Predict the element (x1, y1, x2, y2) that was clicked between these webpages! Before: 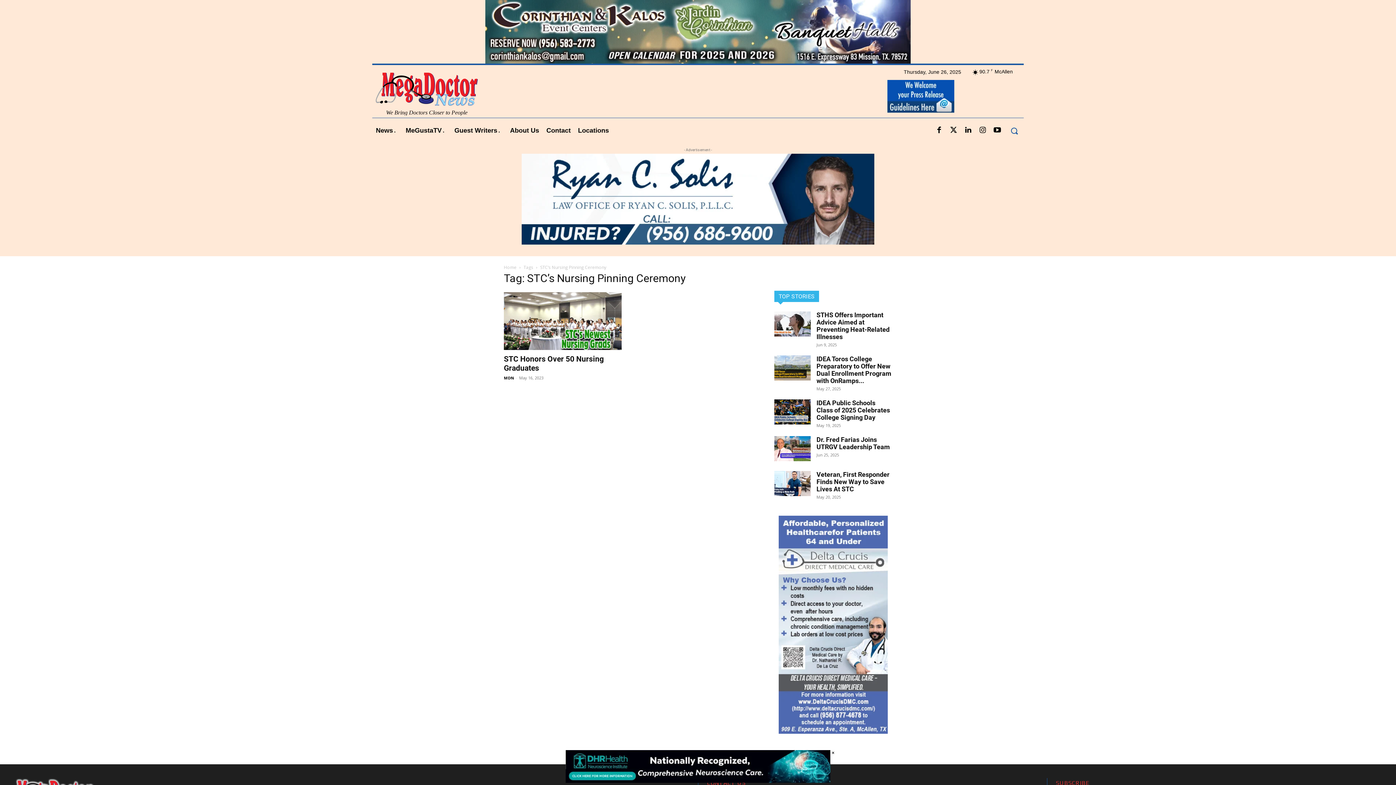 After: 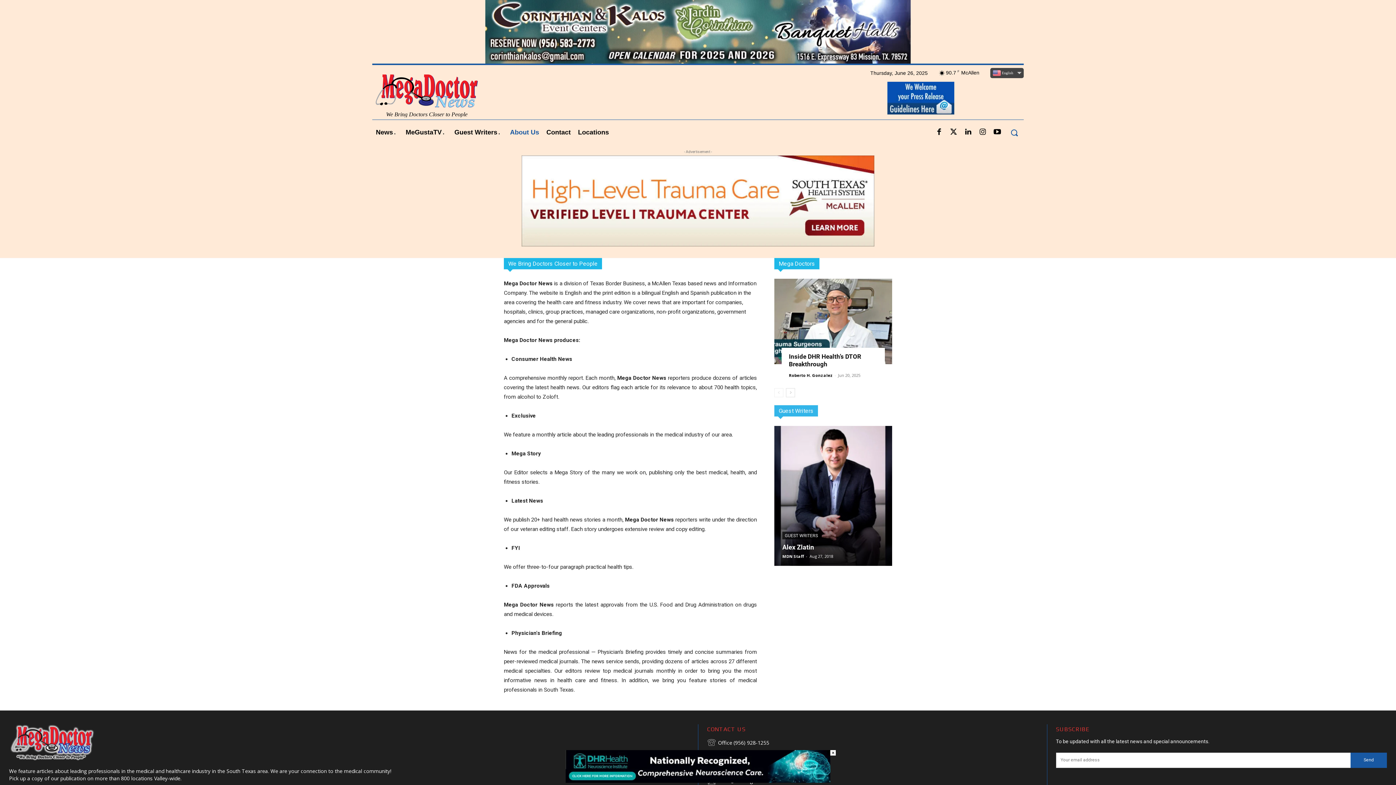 Action: bbox: (506, 121, 542, 140) label: About Us